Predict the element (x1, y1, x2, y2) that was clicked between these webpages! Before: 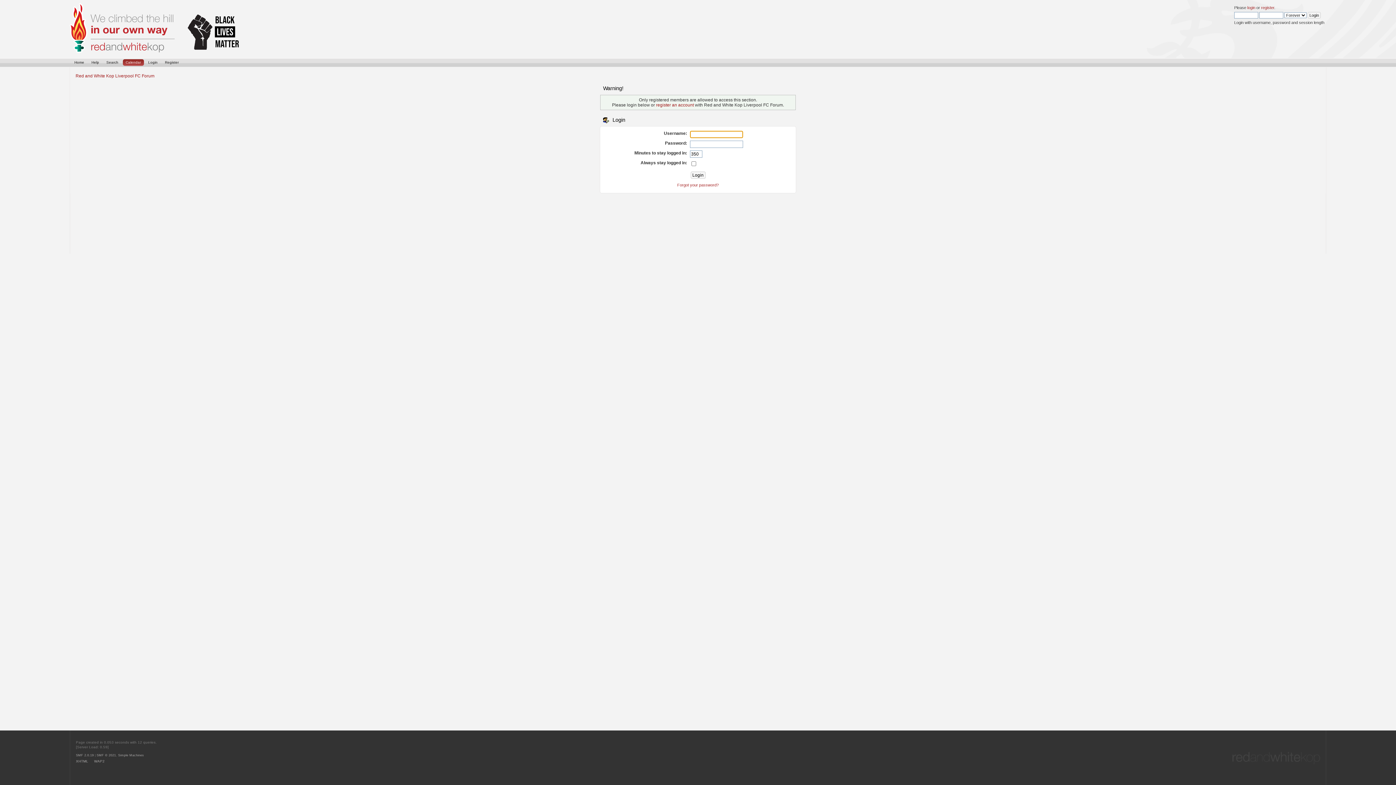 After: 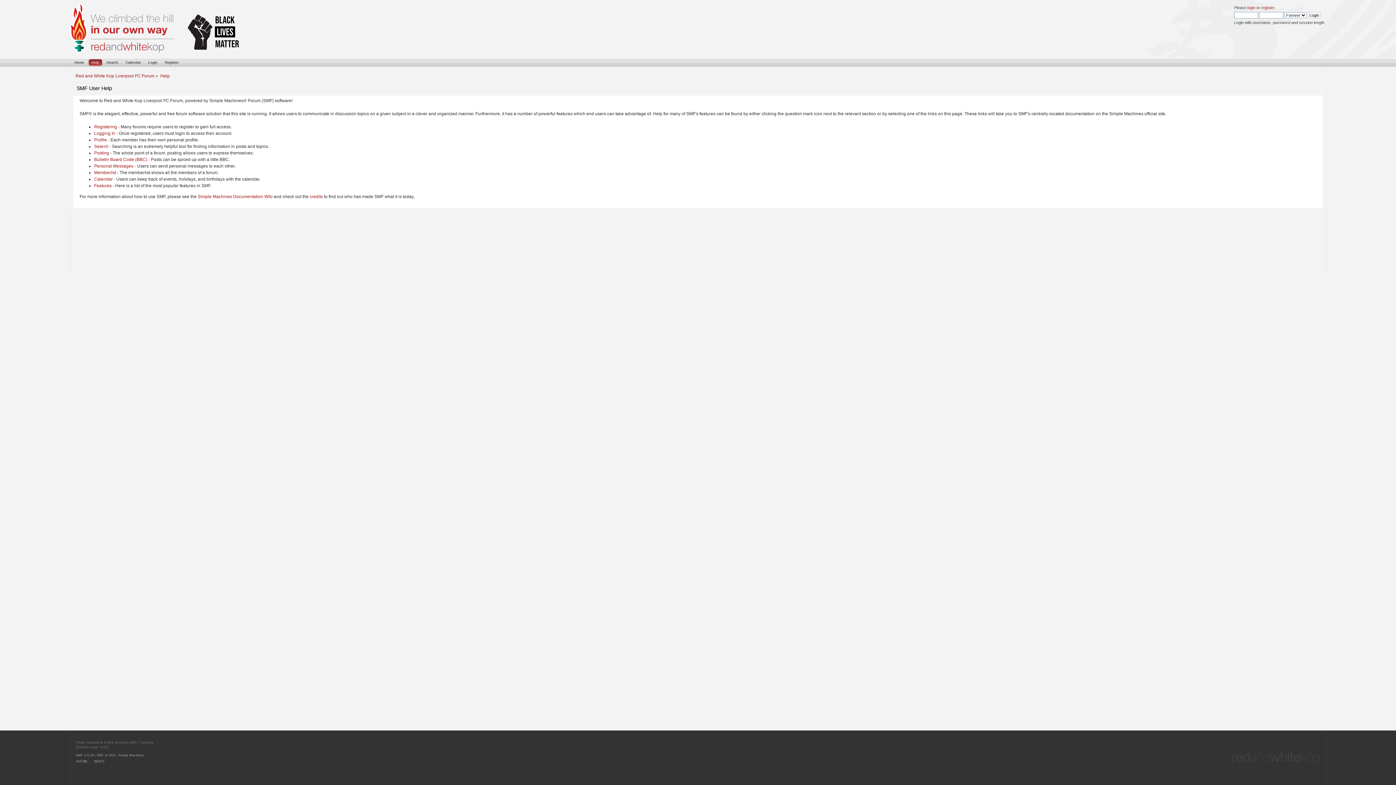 Action: label: Help bbox: (88, 59, 102, 65)